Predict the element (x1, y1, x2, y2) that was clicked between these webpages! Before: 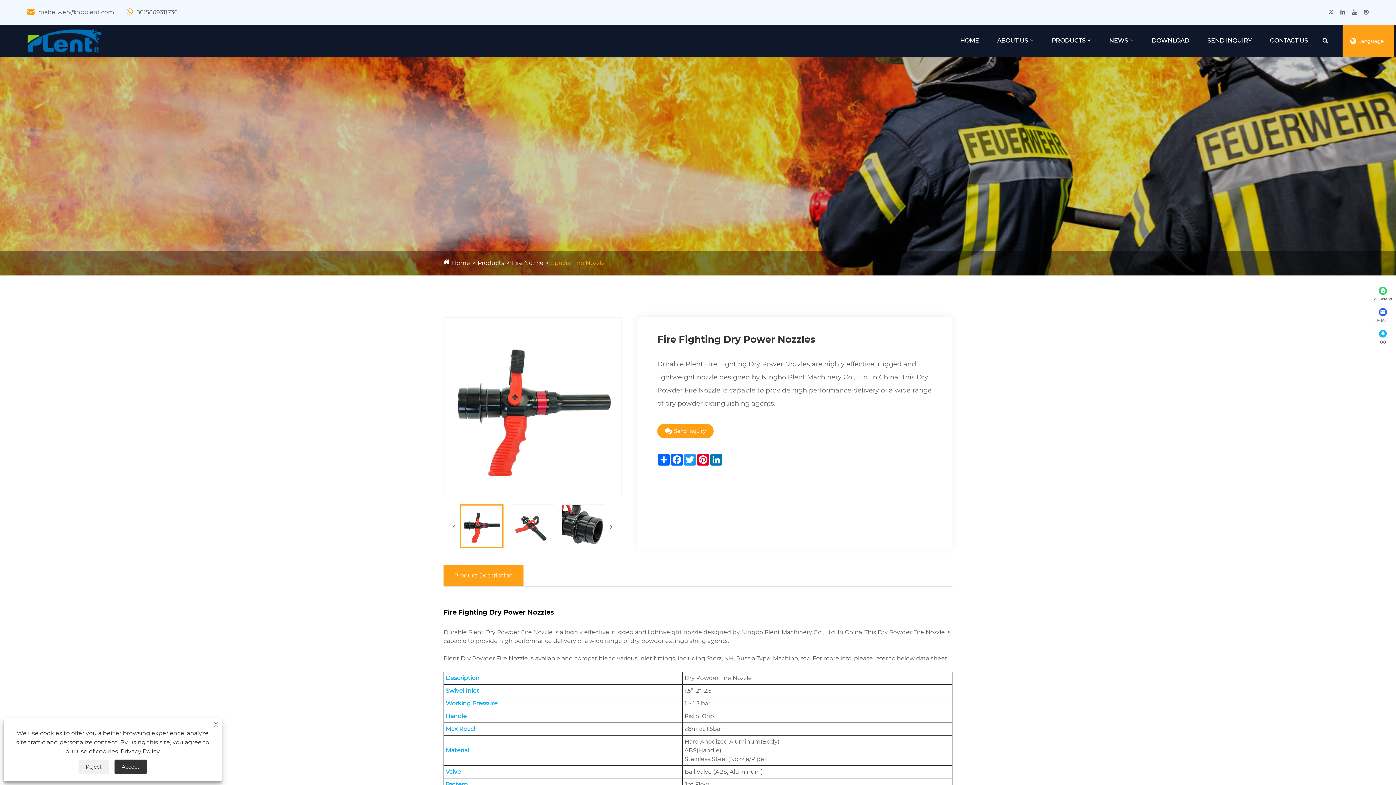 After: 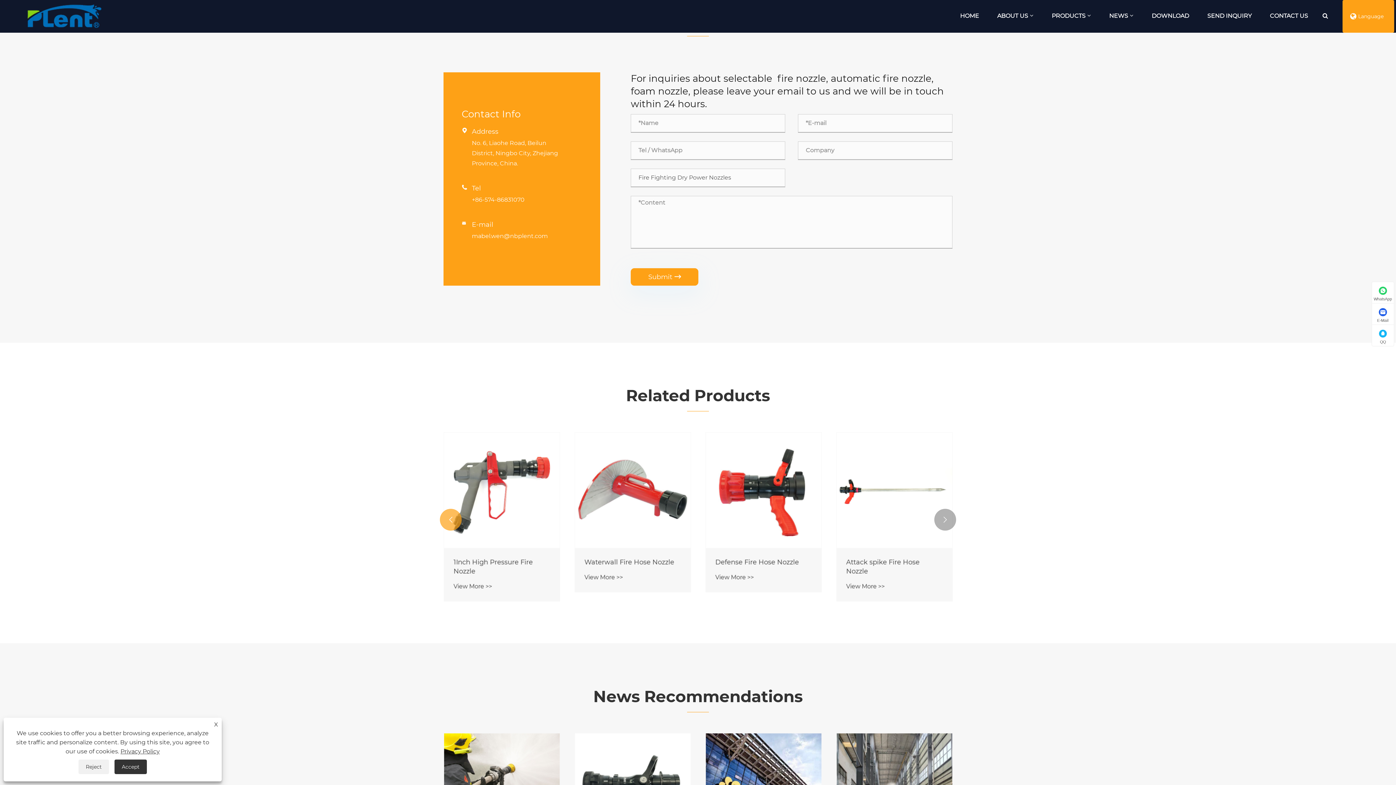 Action: label: Send Inquiry bbox: (657, 424, 713, 438)